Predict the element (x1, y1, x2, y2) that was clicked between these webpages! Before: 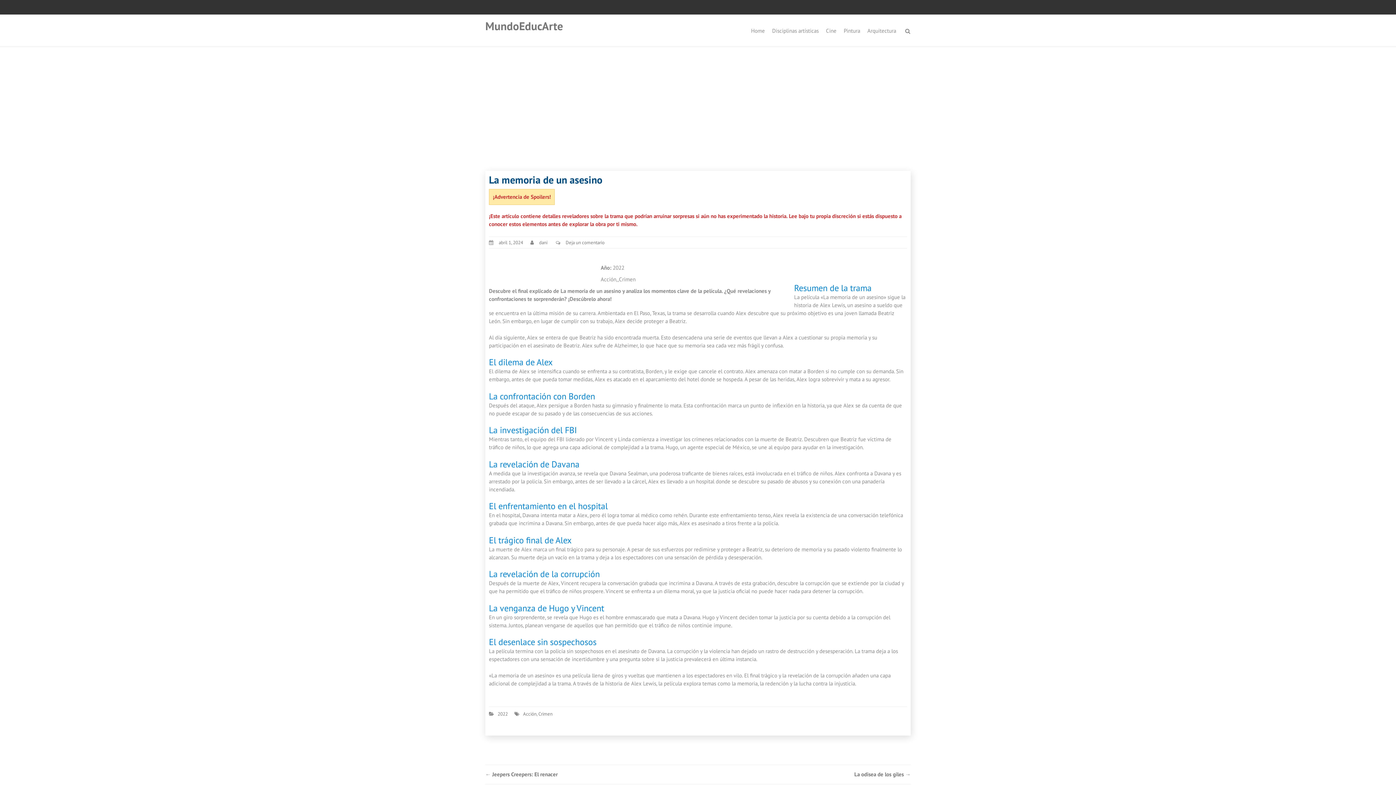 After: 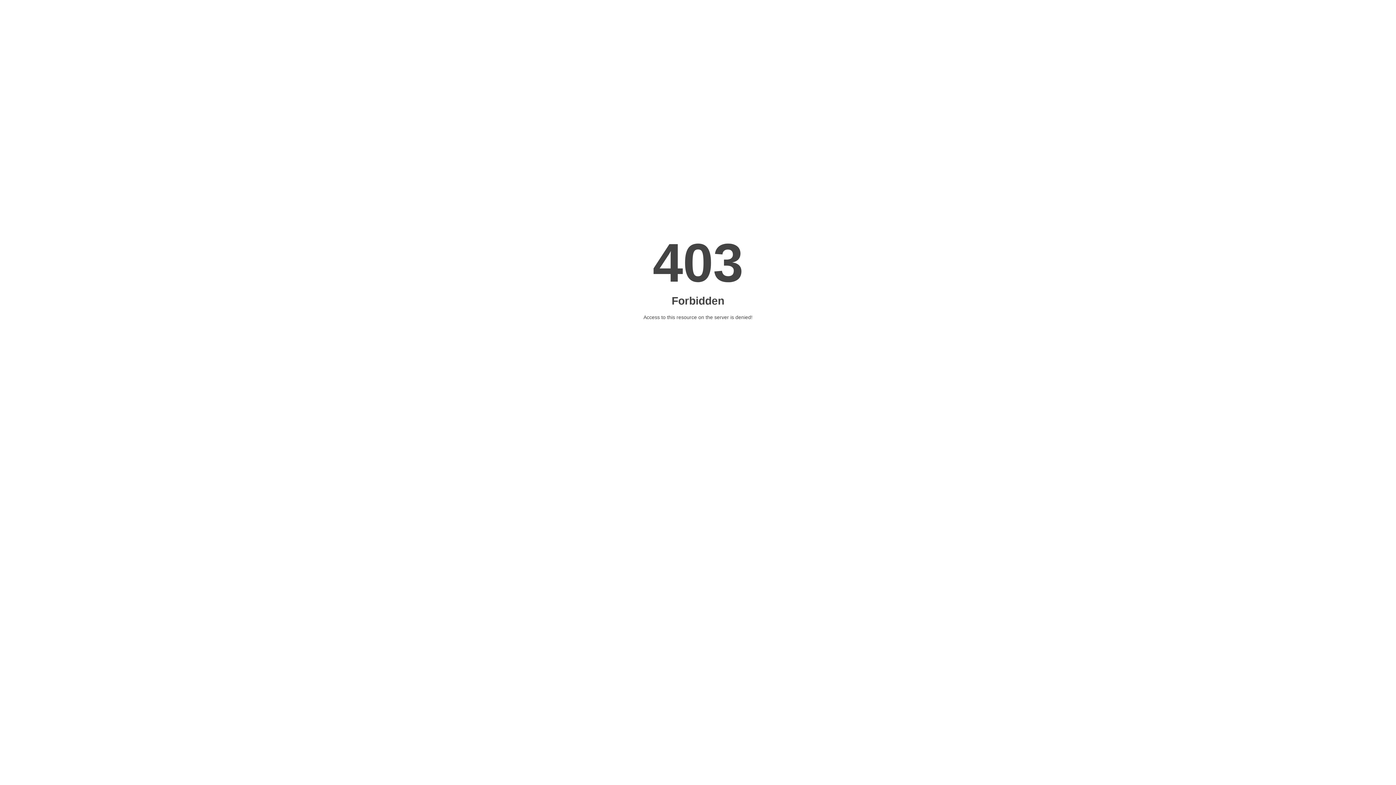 Action: label: 2022 bbox: (497, 711, 508, 717)